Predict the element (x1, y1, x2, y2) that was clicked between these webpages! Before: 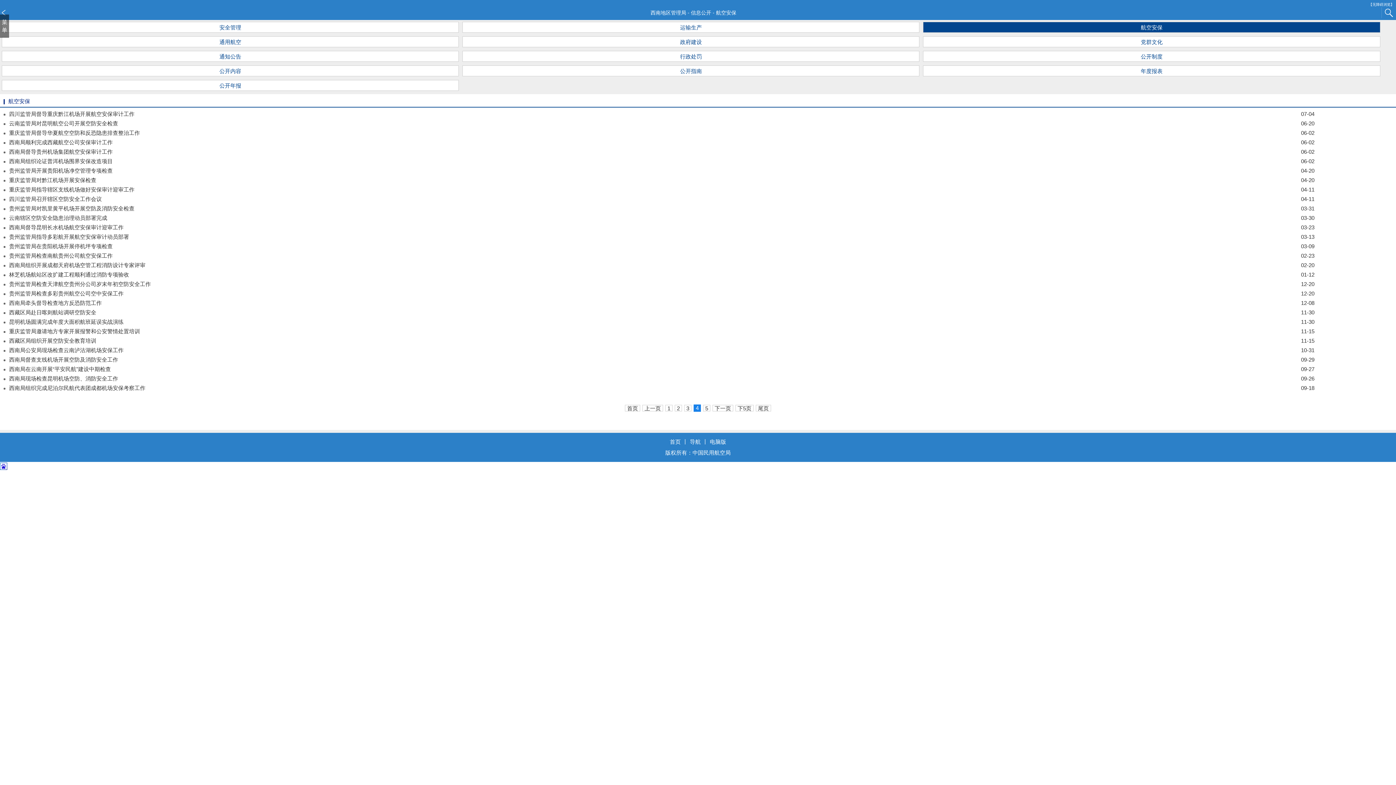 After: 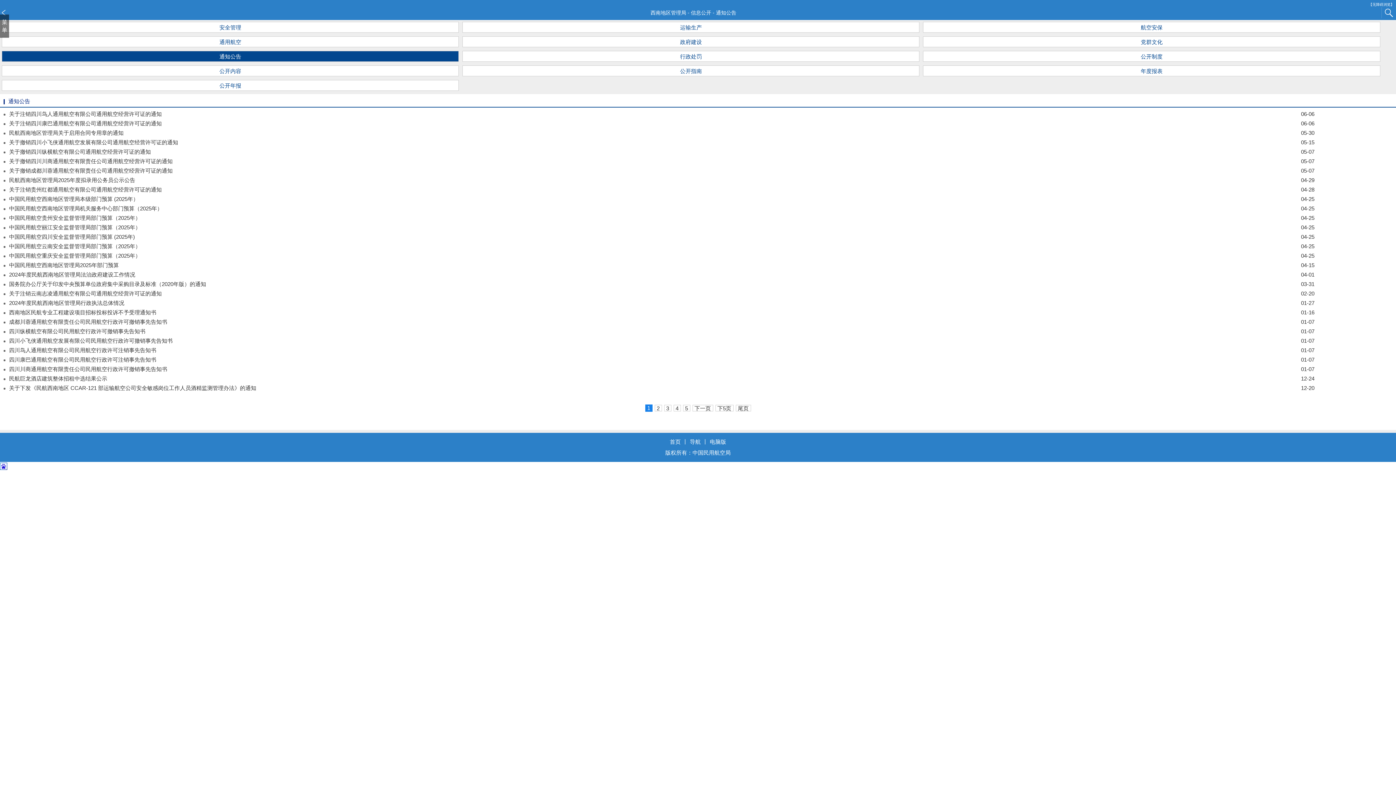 Action: bbox: (1, 50, 458, 61) label: 通知公告